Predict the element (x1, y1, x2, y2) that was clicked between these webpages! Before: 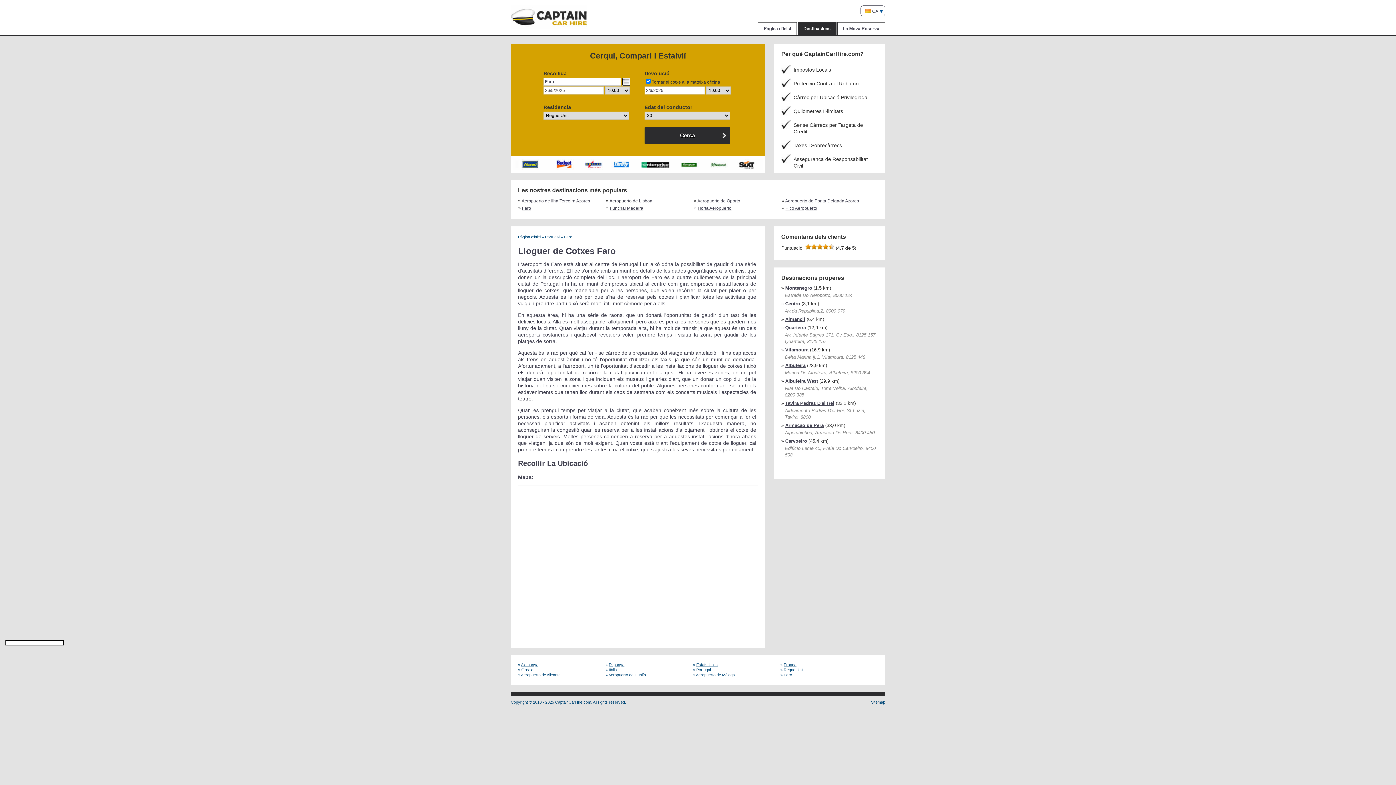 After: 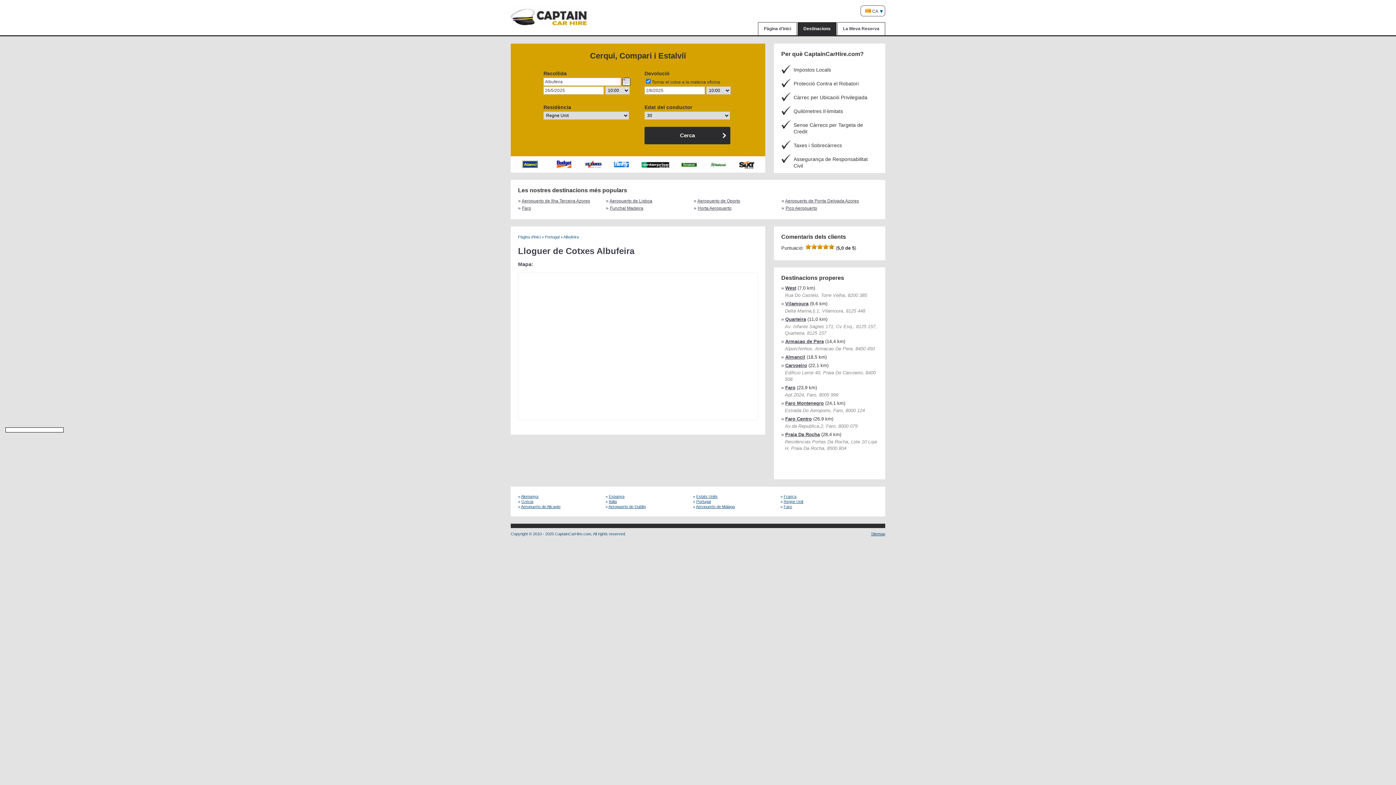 Action: label: Albufeira bbox: (785, 362, 805, 368)